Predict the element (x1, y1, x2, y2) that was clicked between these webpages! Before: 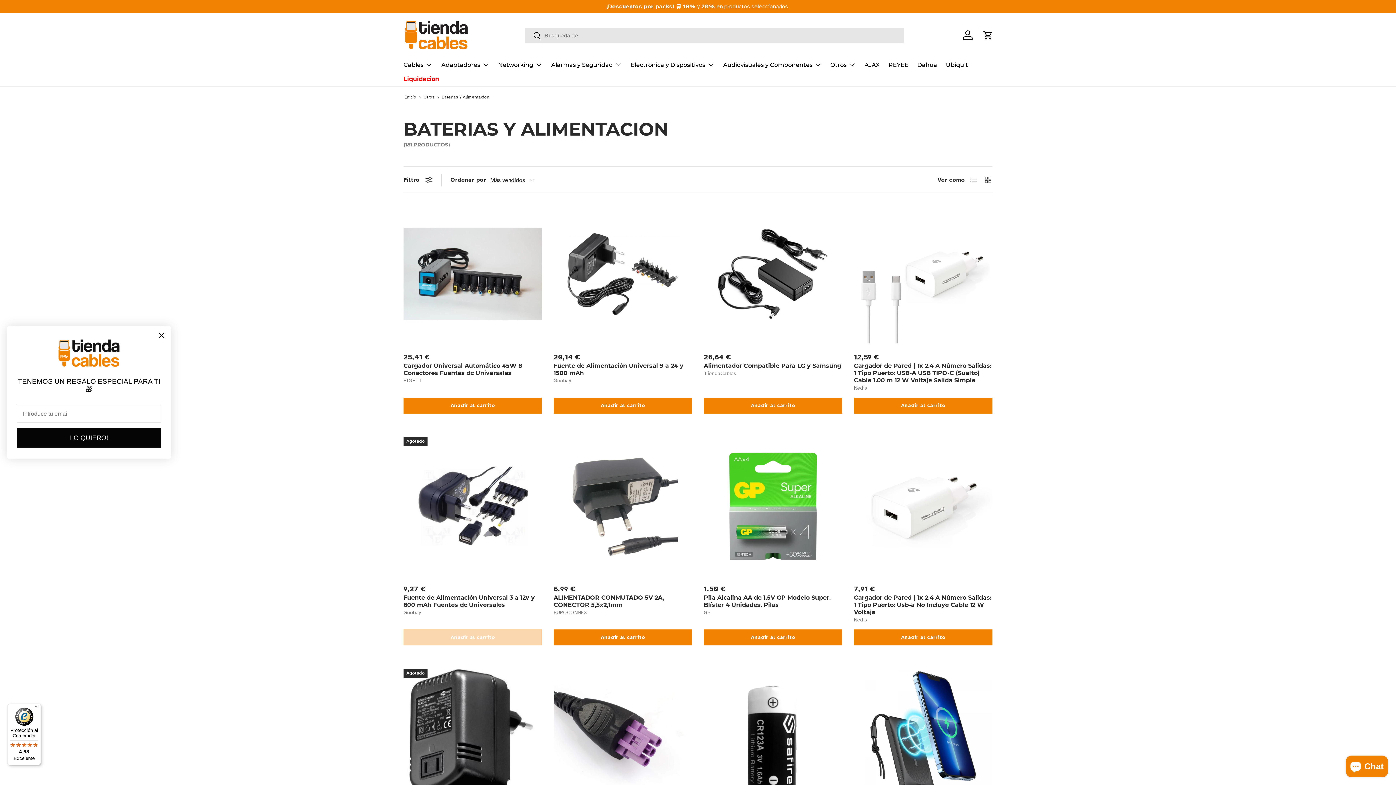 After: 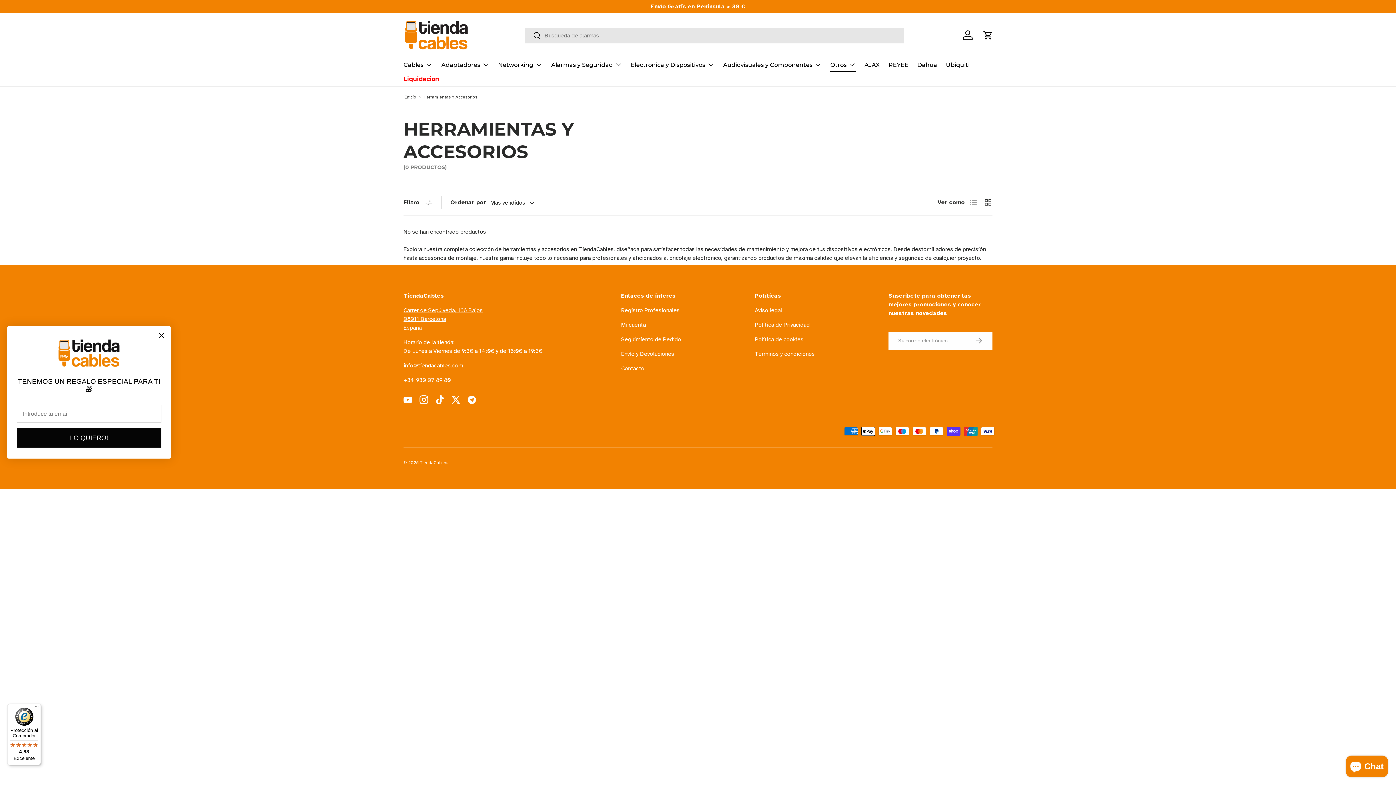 Action: label: Otros bbox: (830, 57, 856, 72)